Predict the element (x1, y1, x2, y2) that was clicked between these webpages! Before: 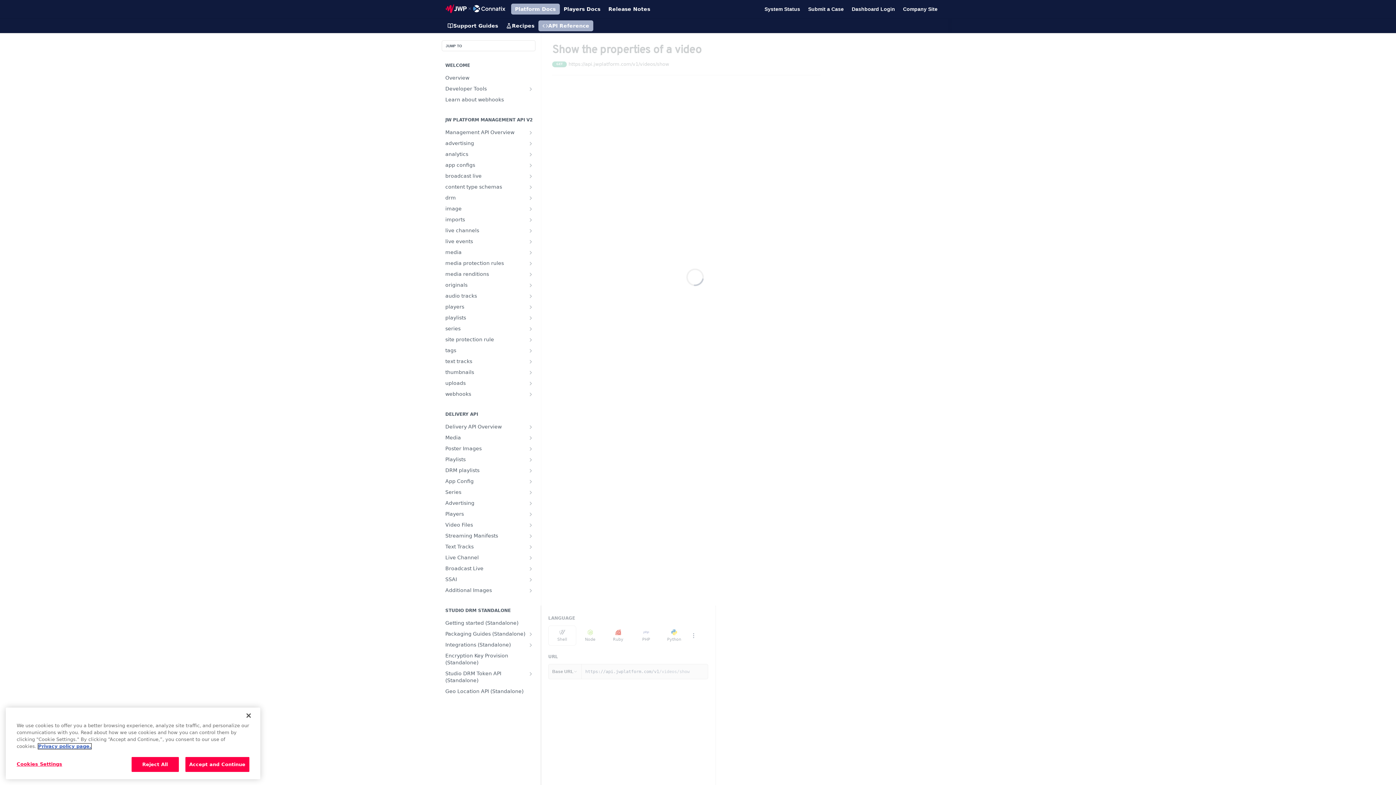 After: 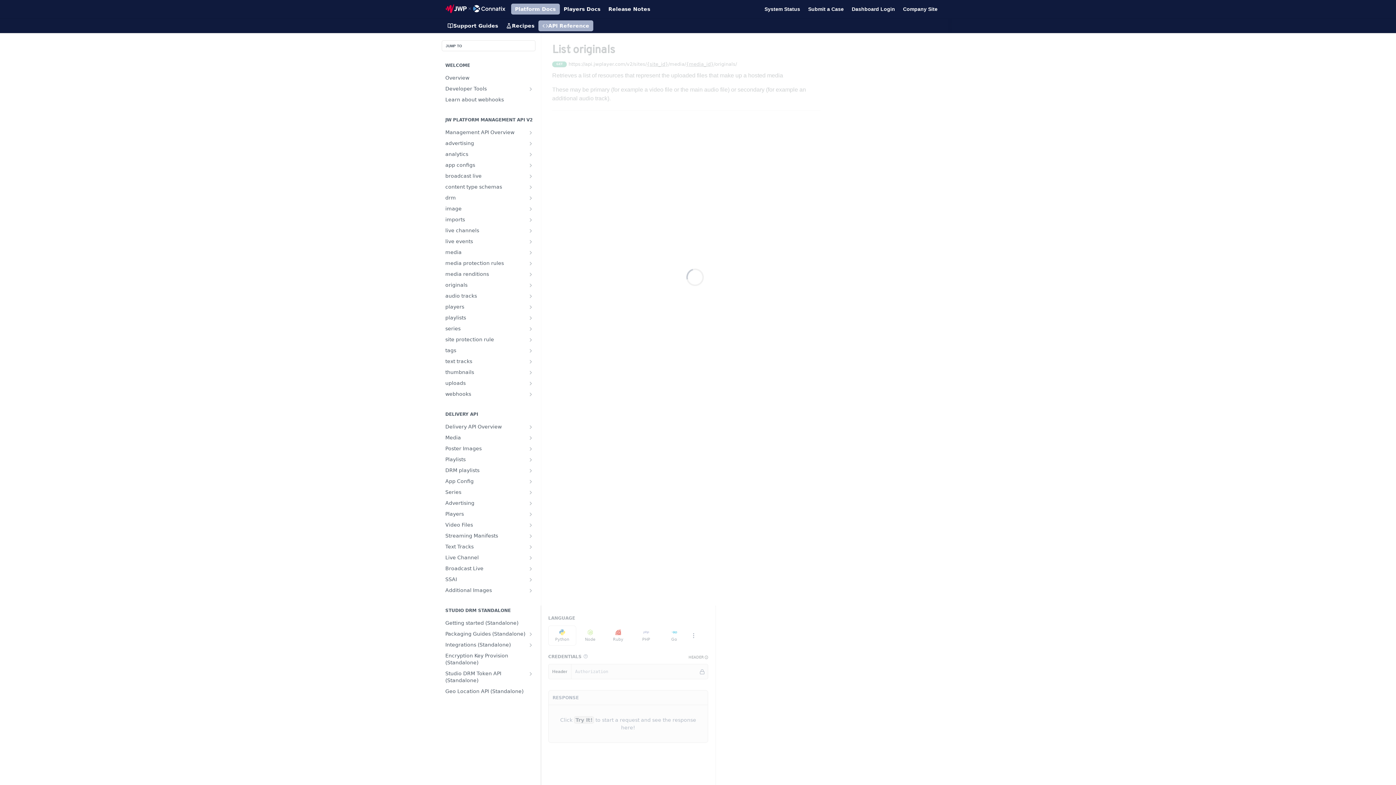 Action: bbox: (528, 282, 533, 288) label: Show subpages for originals